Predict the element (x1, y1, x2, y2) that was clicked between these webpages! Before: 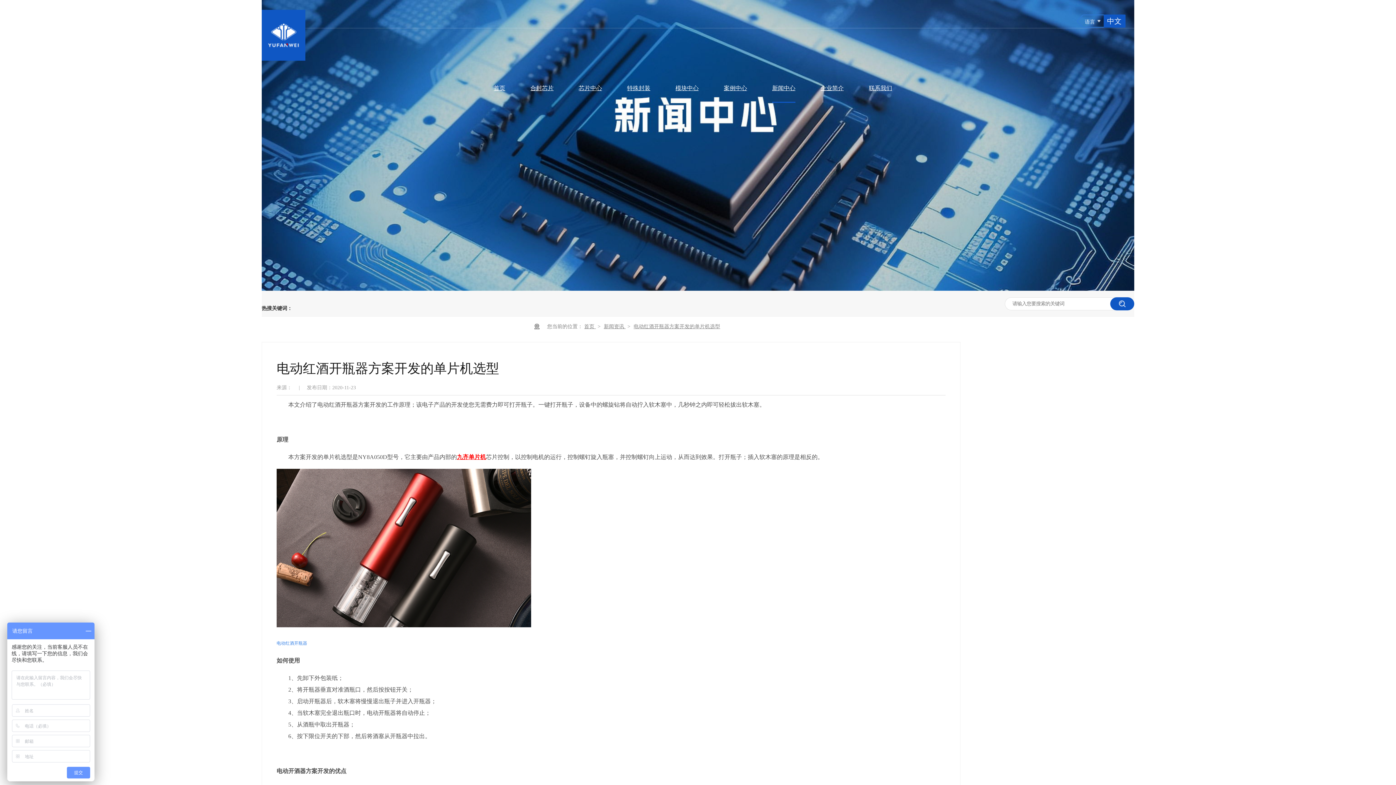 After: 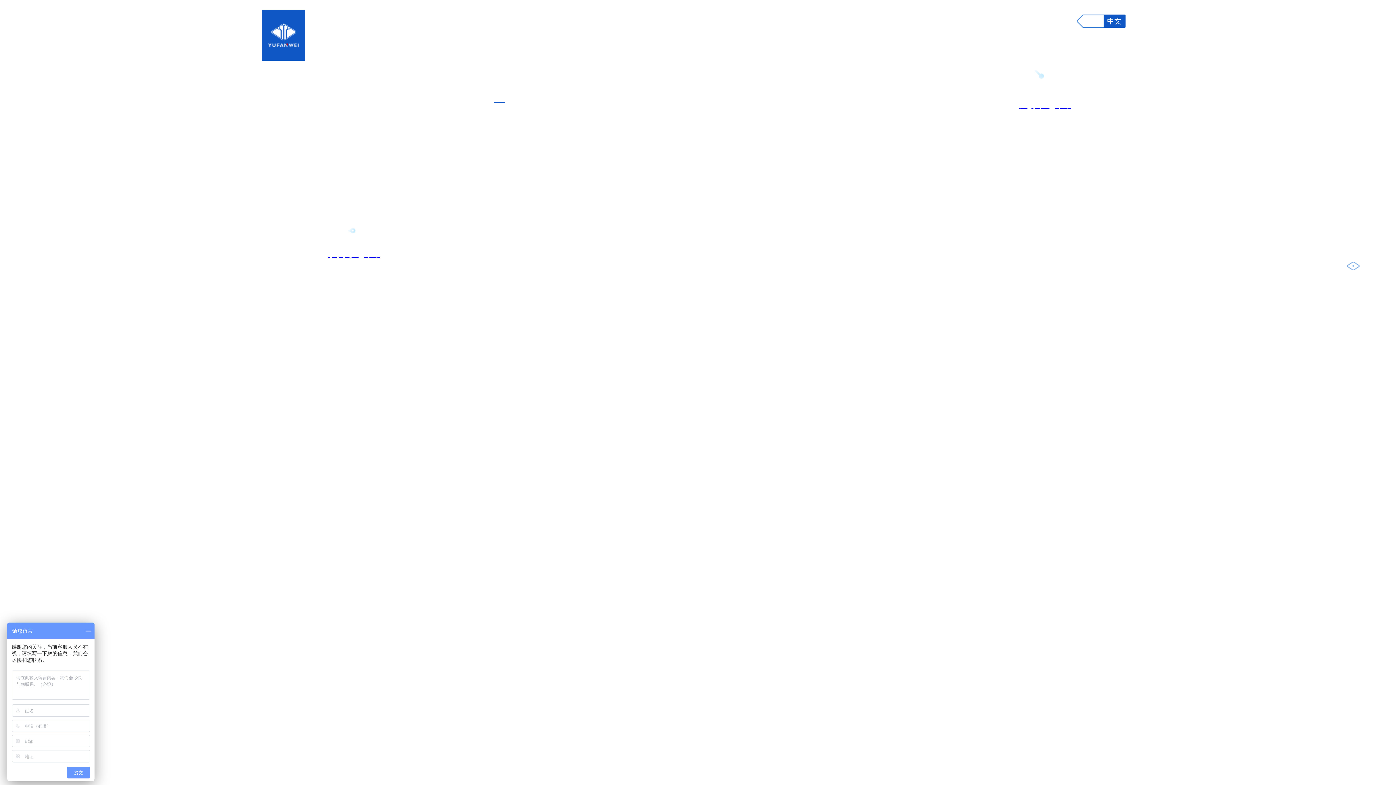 Action: bbox: (584, 324, 596, 329) label: 首页 